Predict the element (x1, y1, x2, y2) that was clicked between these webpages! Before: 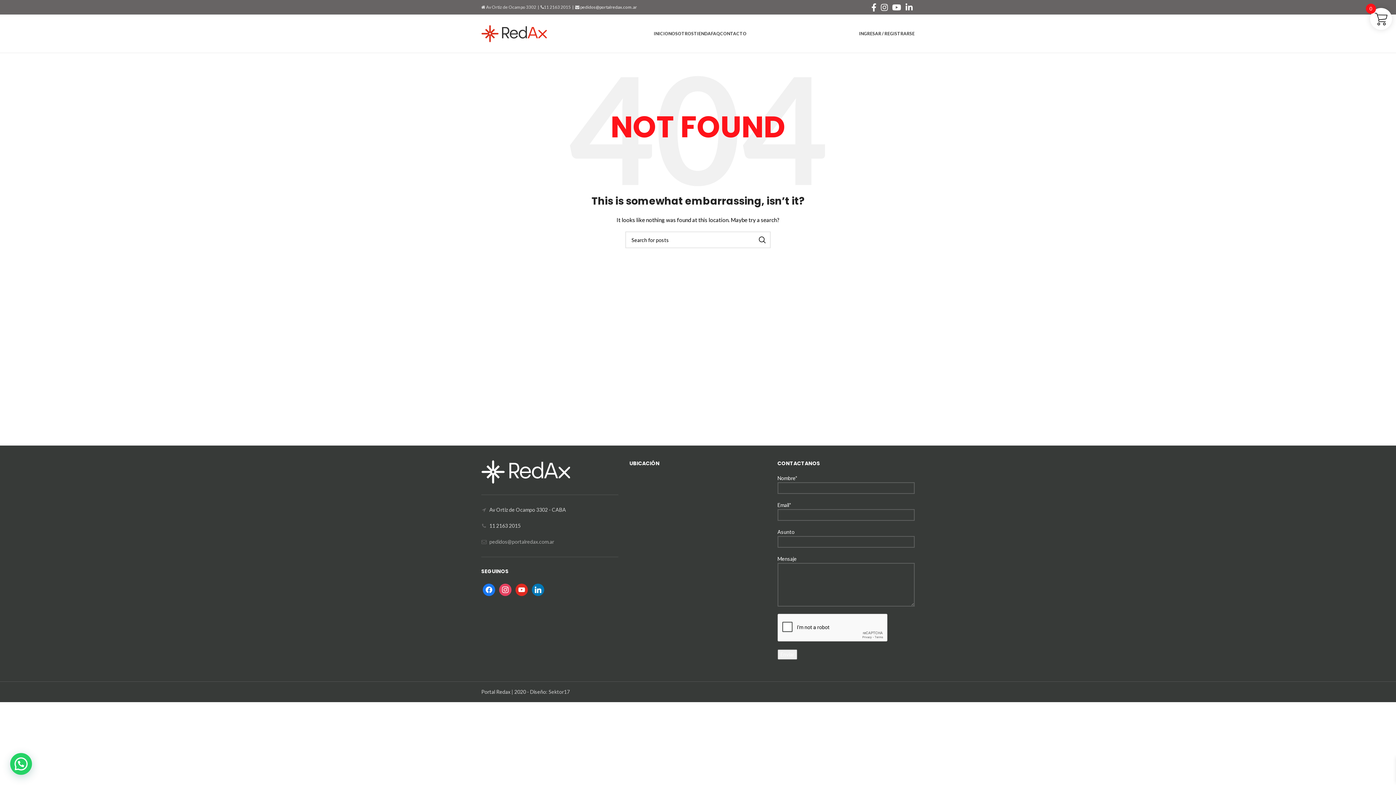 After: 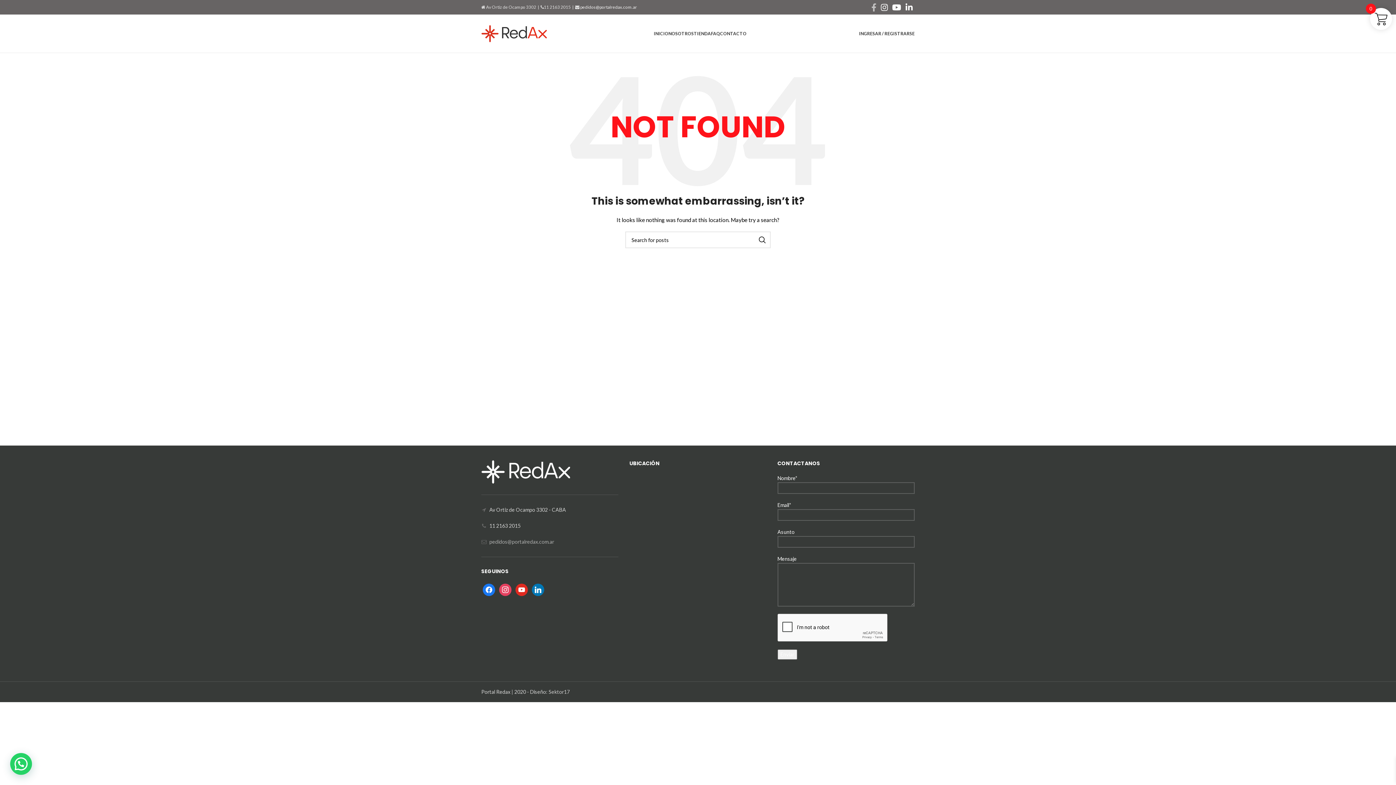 Action: label: Facebook social link bbox: (869, 1, 878, 13)